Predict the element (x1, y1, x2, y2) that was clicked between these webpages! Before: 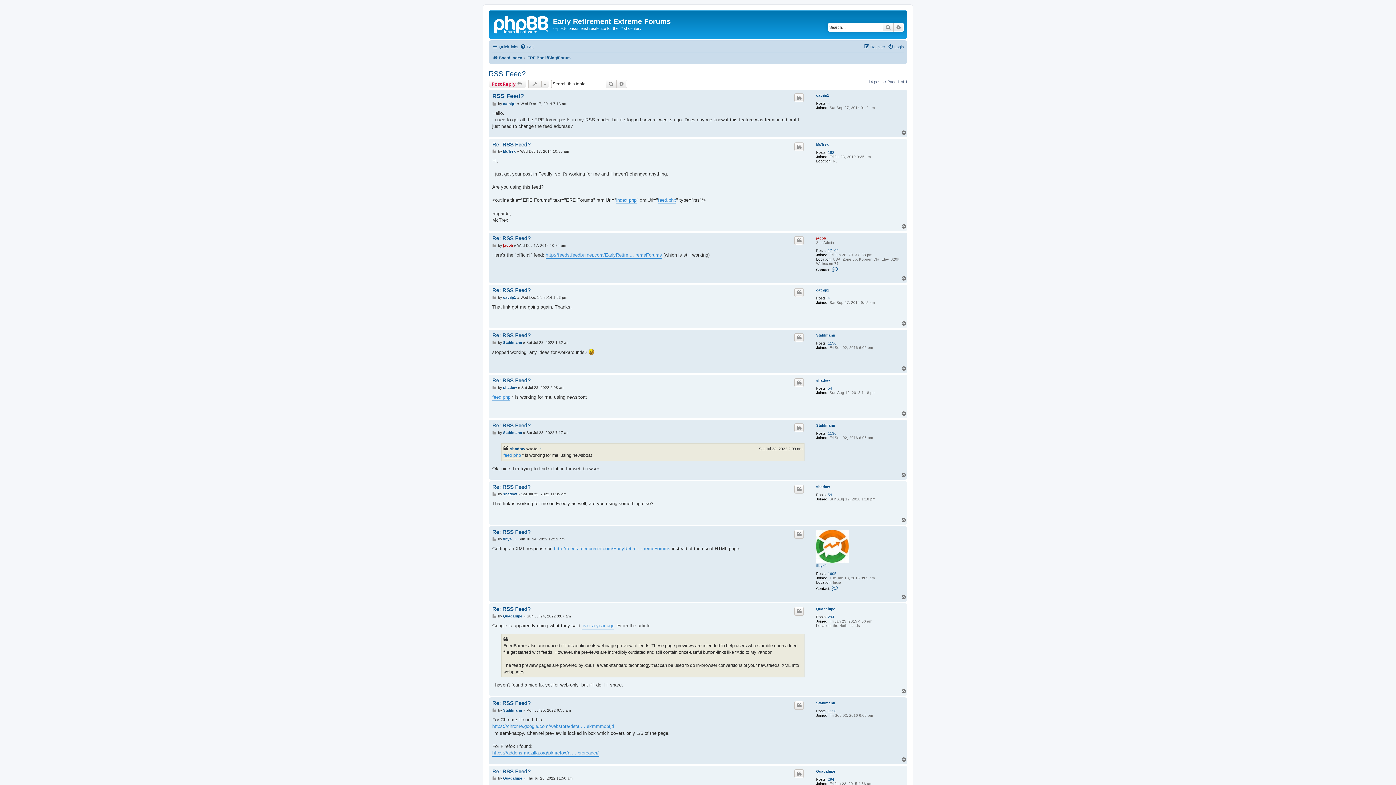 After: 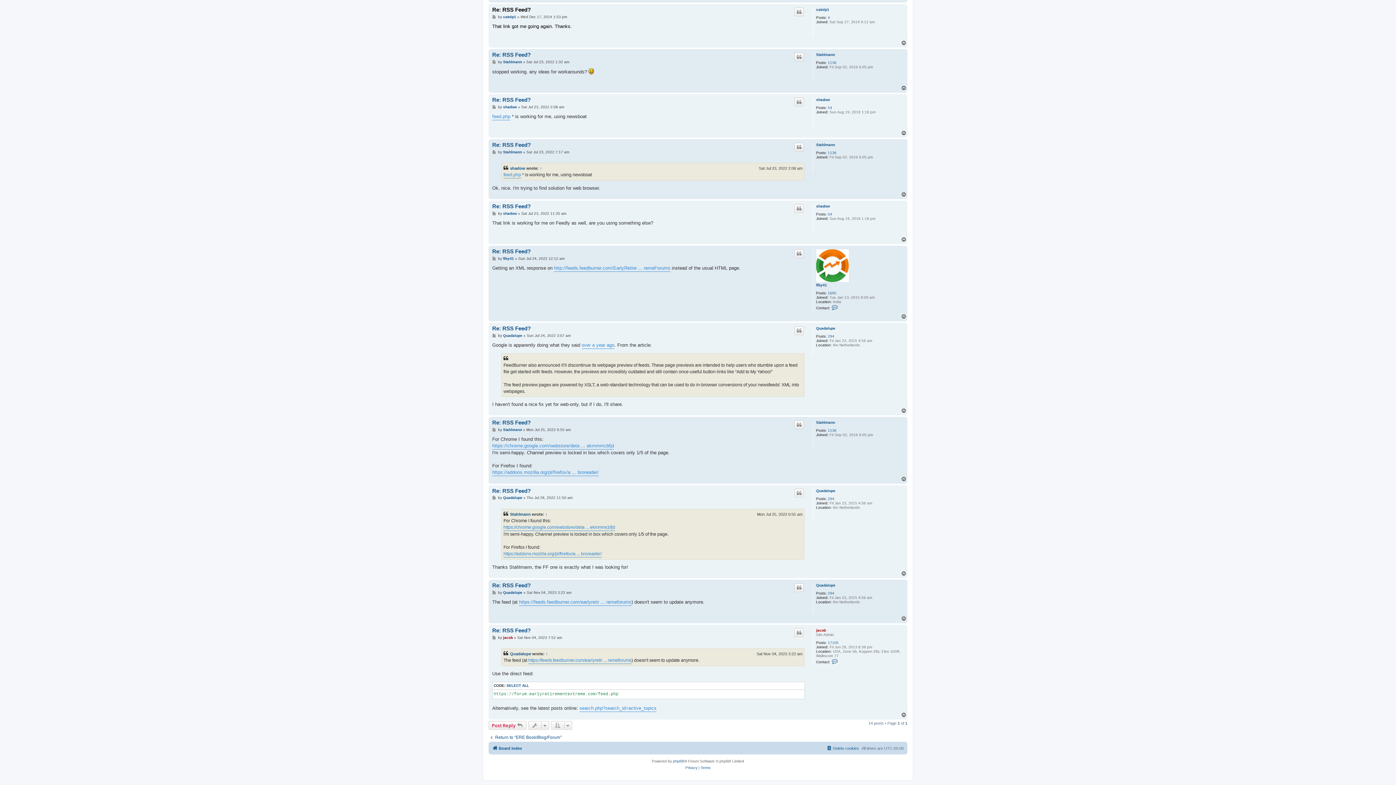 Action: label: Post bbox: (492, 295, 497, 299)